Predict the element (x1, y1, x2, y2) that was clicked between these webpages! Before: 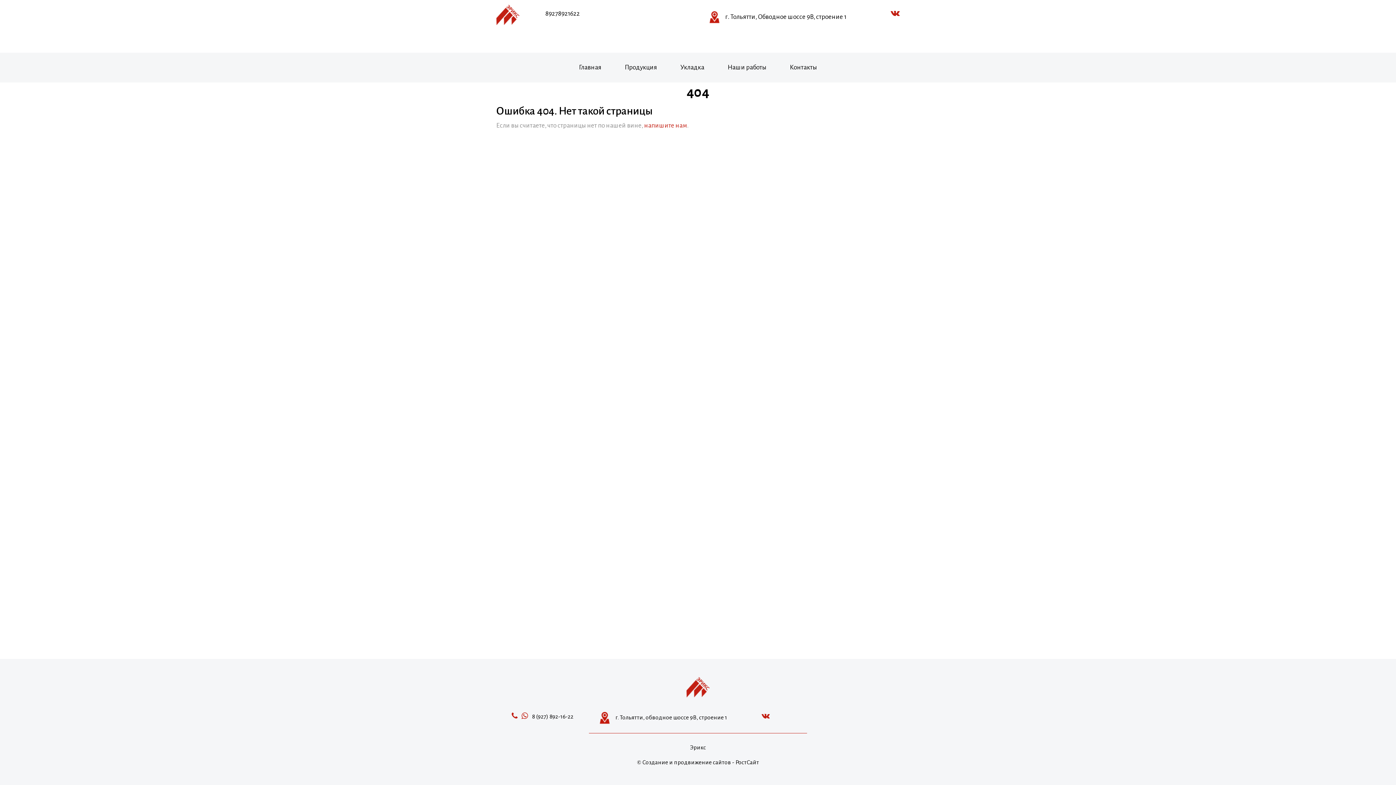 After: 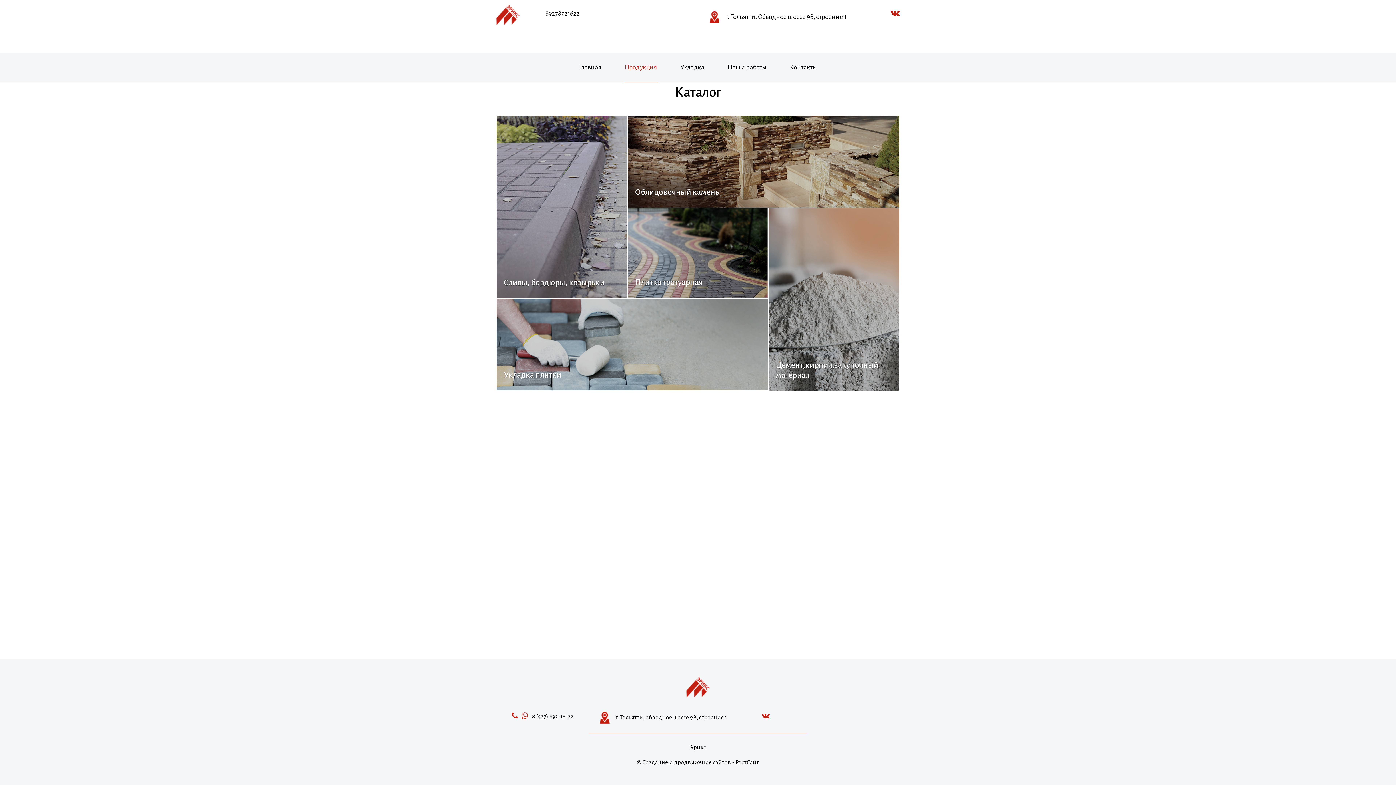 Action: label: Продукция bbox: (624, 52, 658, 82)